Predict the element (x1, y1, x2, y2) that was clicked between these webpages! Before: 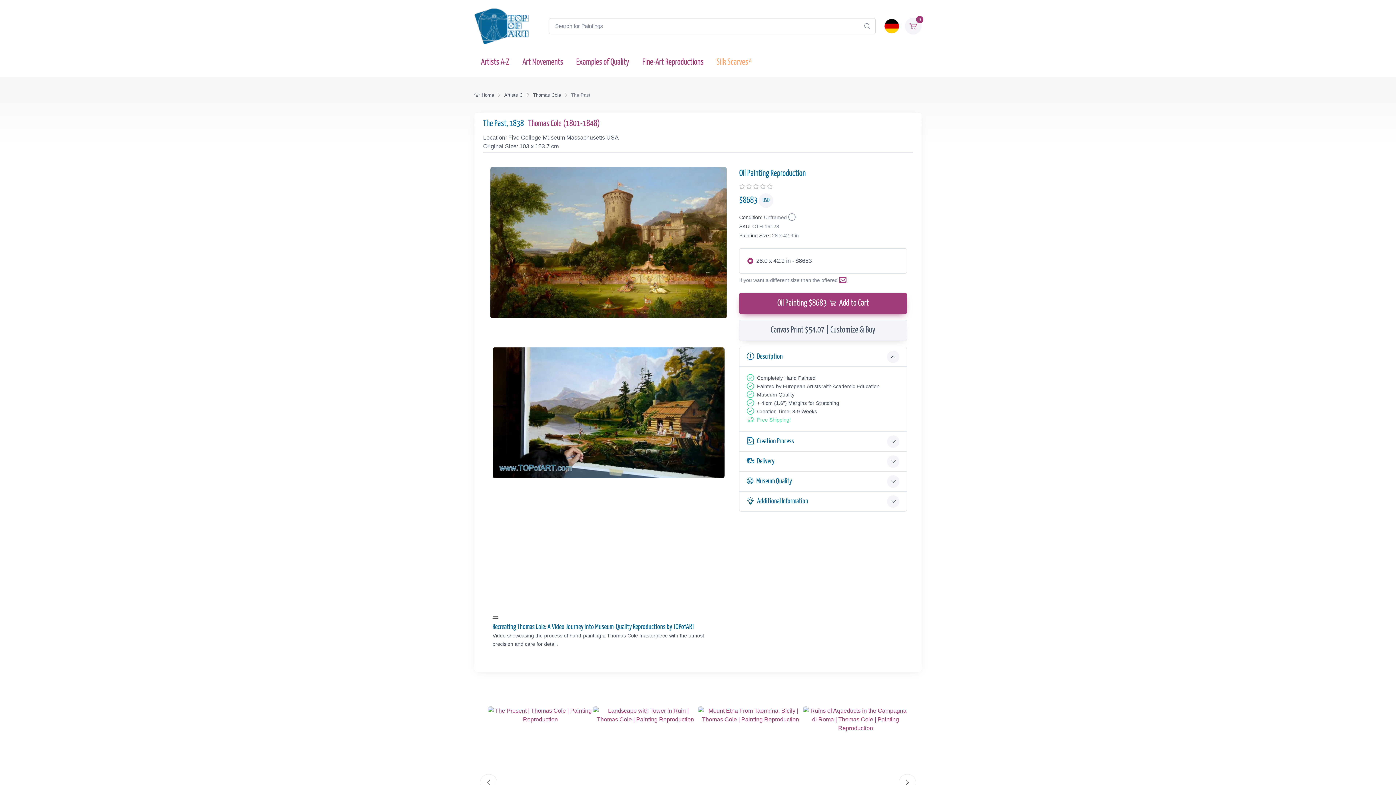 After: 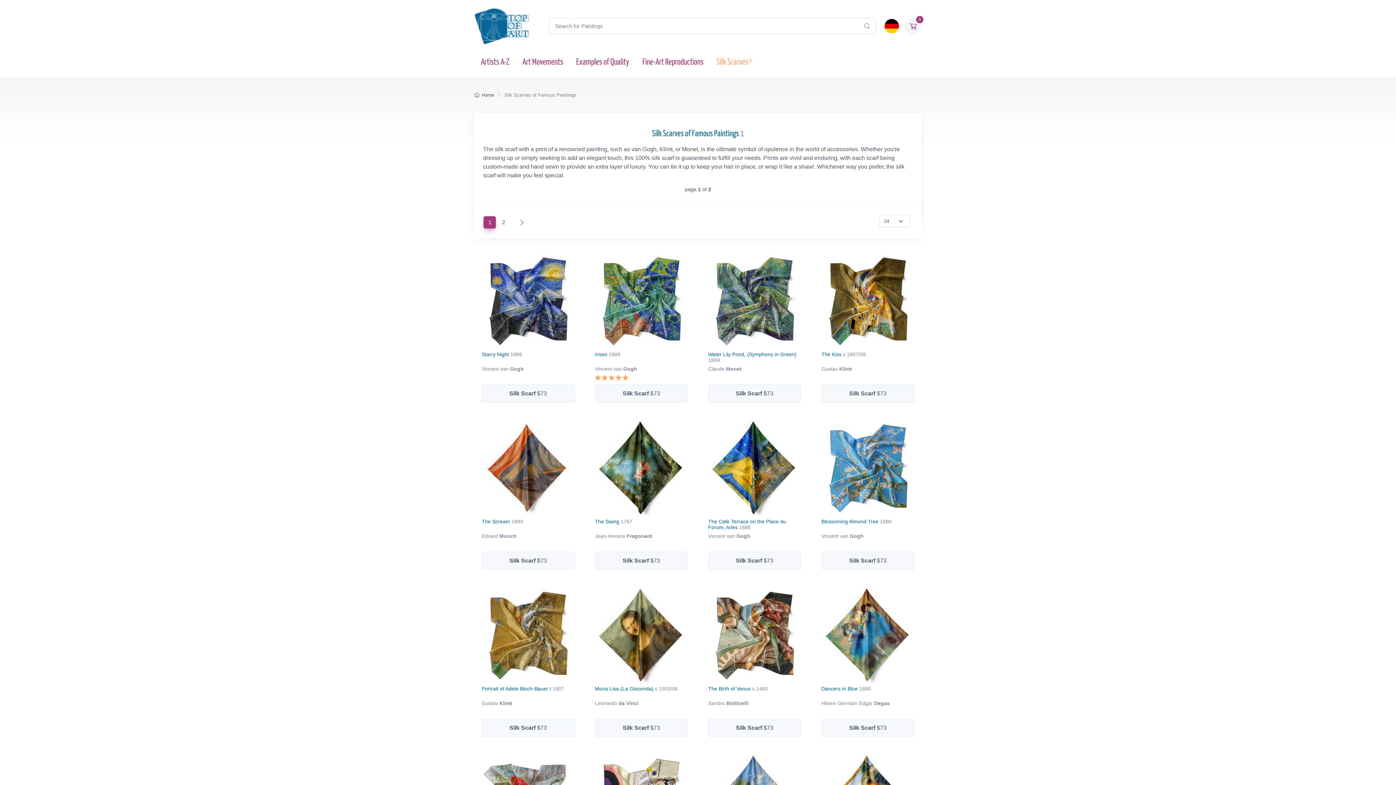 Action: bbox: (710, 49, 758, 74) label: Silk Scarves*